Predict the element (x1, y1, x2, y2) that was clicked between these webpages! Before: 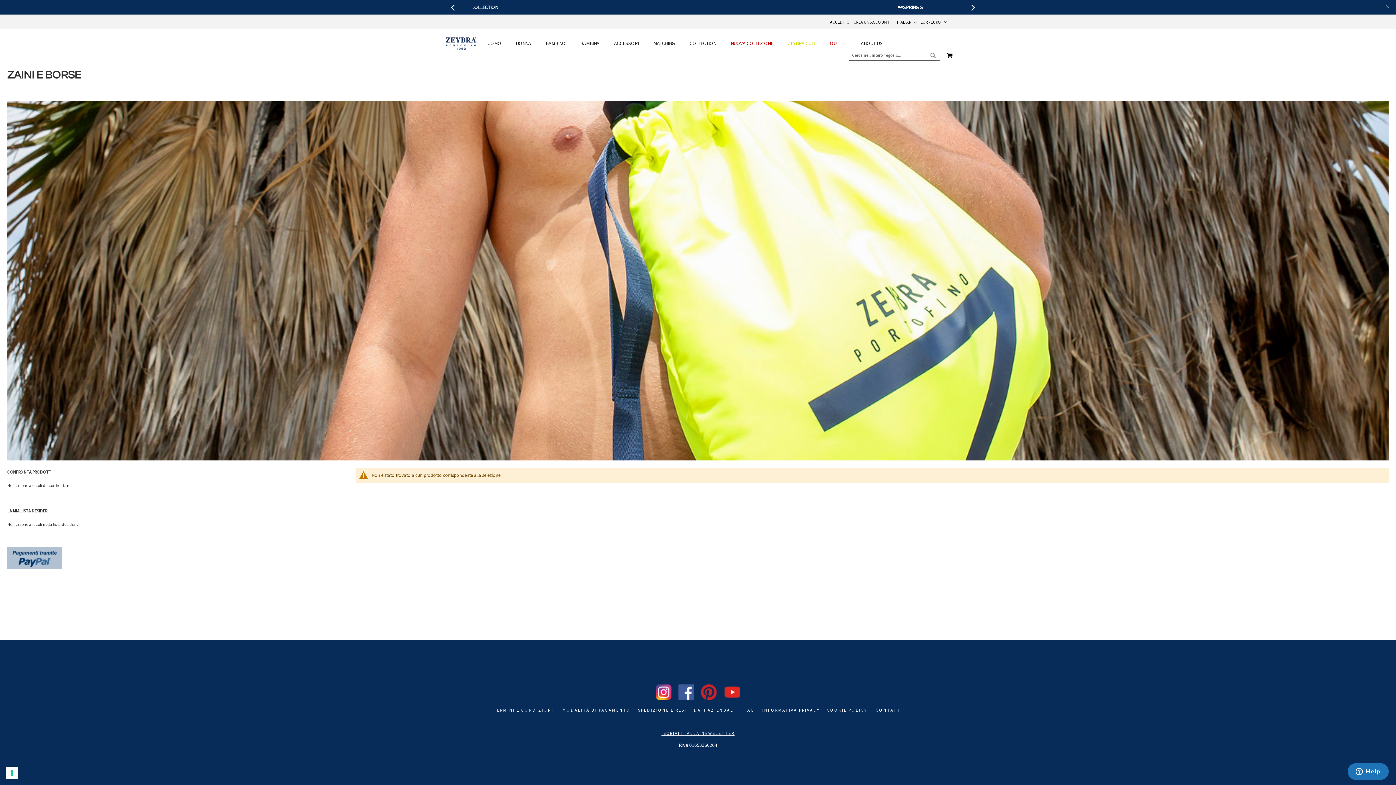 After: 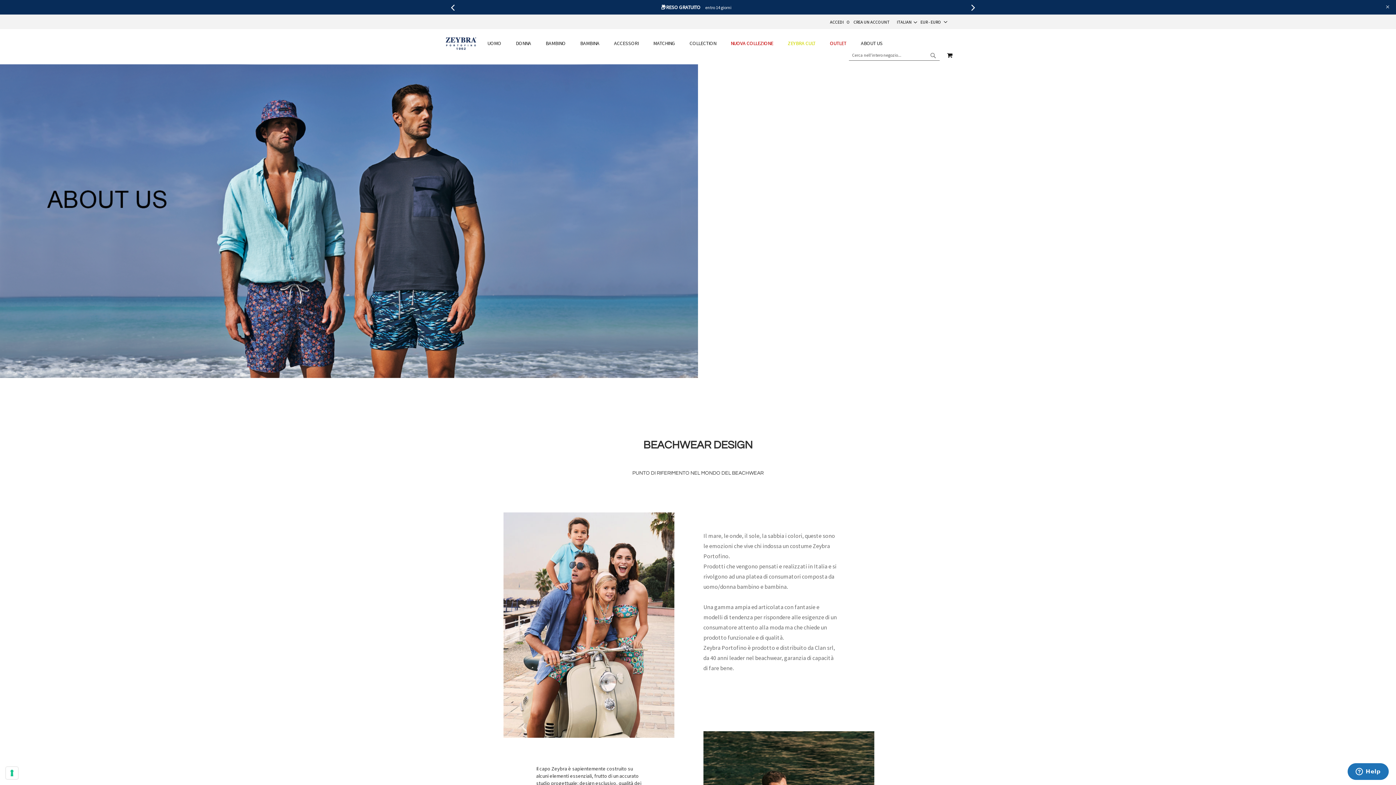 Action: bbox: (853, 37, 890, 49) label: ABOUT US